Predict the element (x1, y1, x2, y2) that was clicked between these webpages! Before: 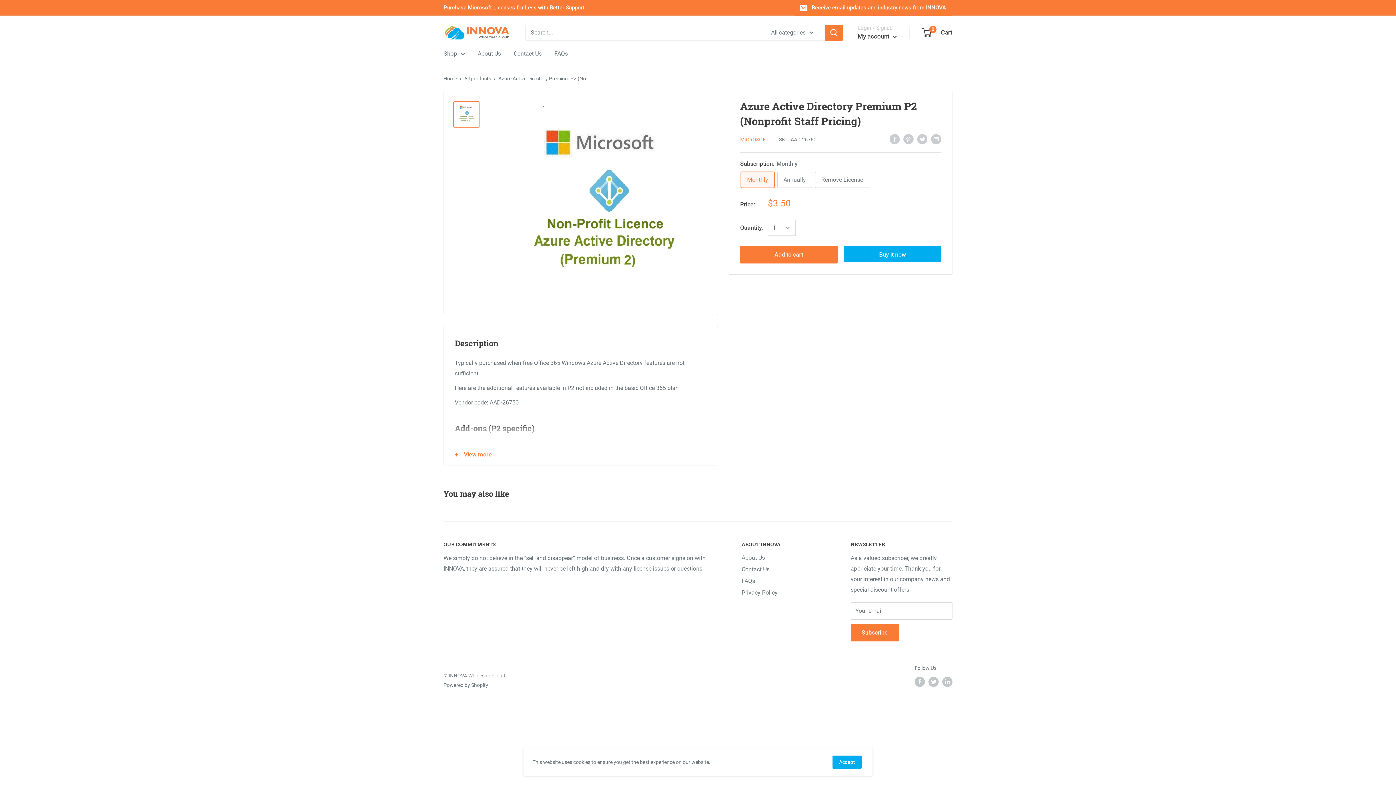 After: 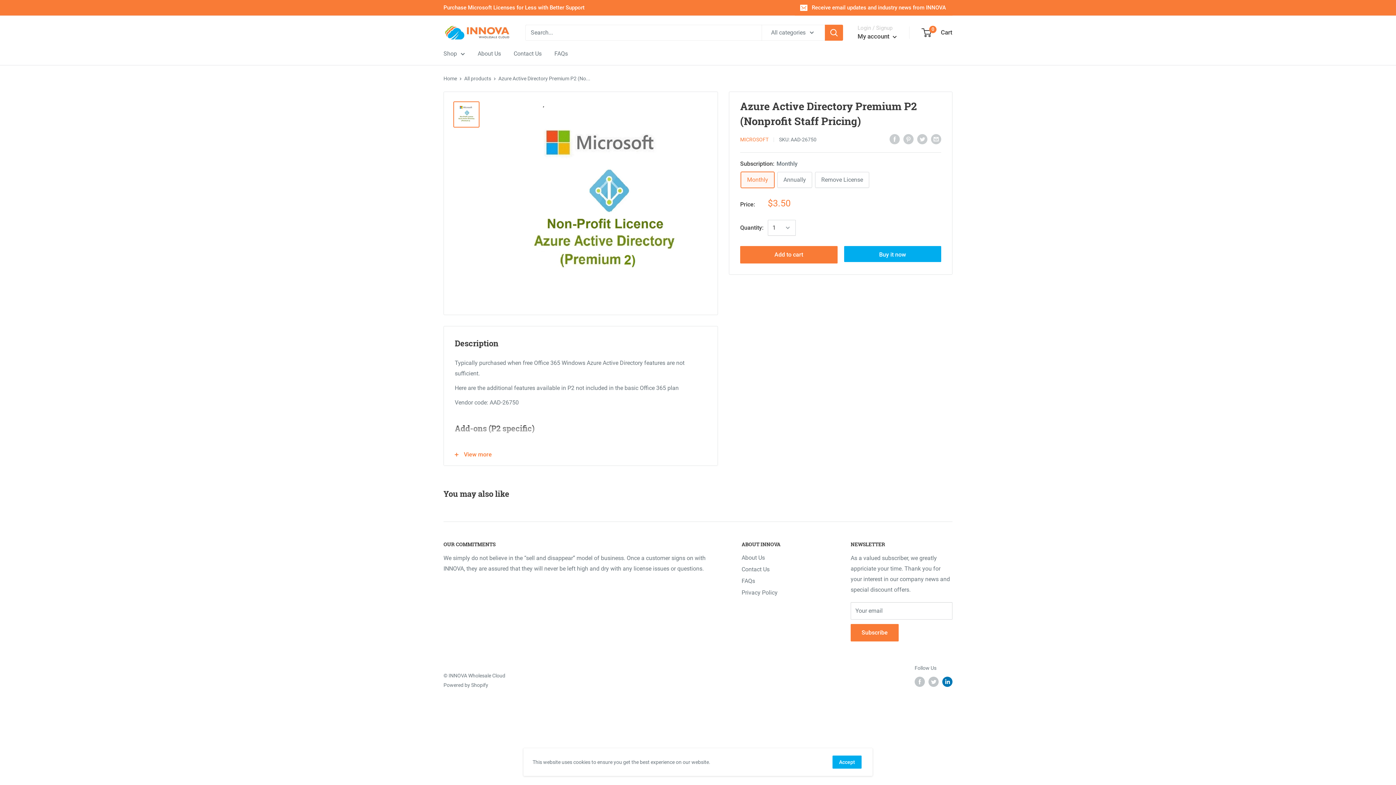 Action: bbox: (942, 677, 952, 687) label: Follow us on LinkedIn